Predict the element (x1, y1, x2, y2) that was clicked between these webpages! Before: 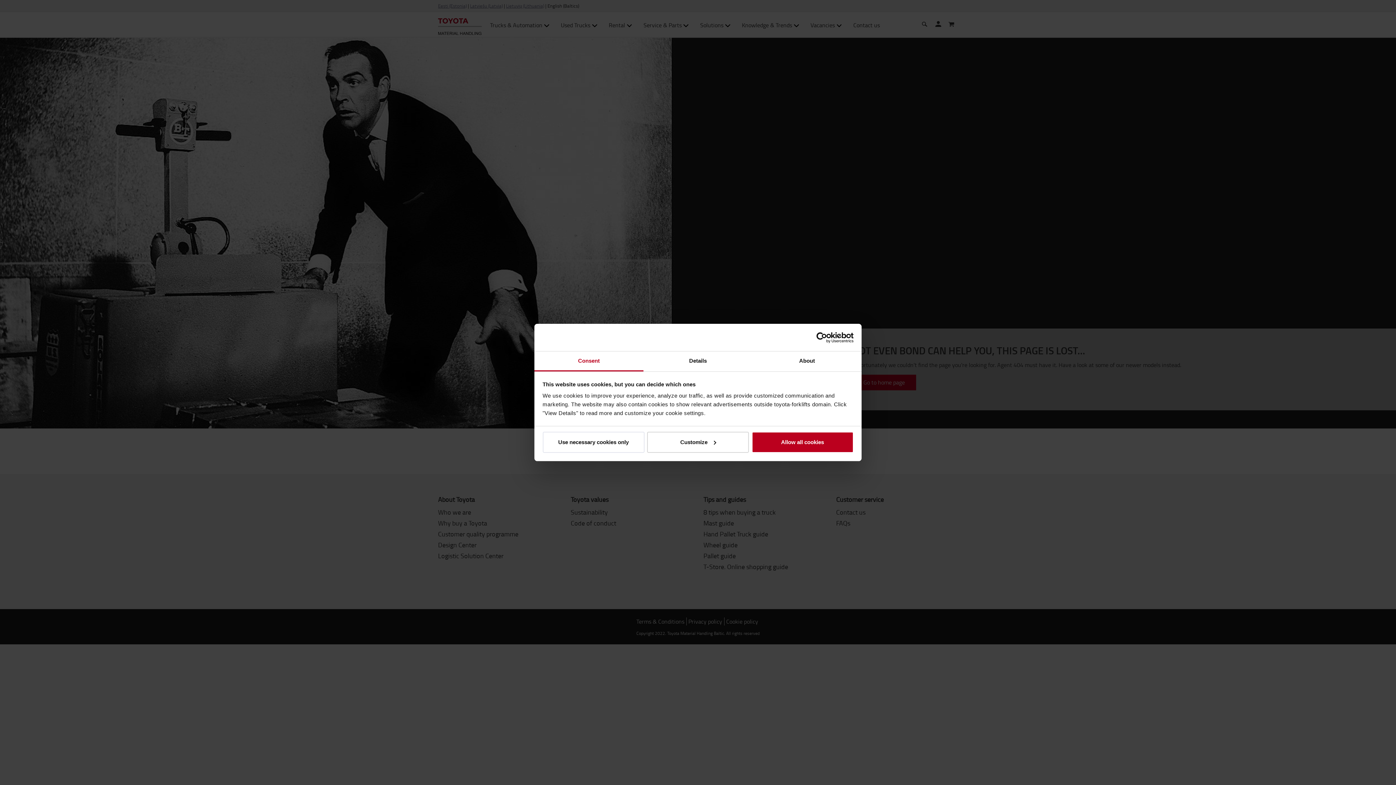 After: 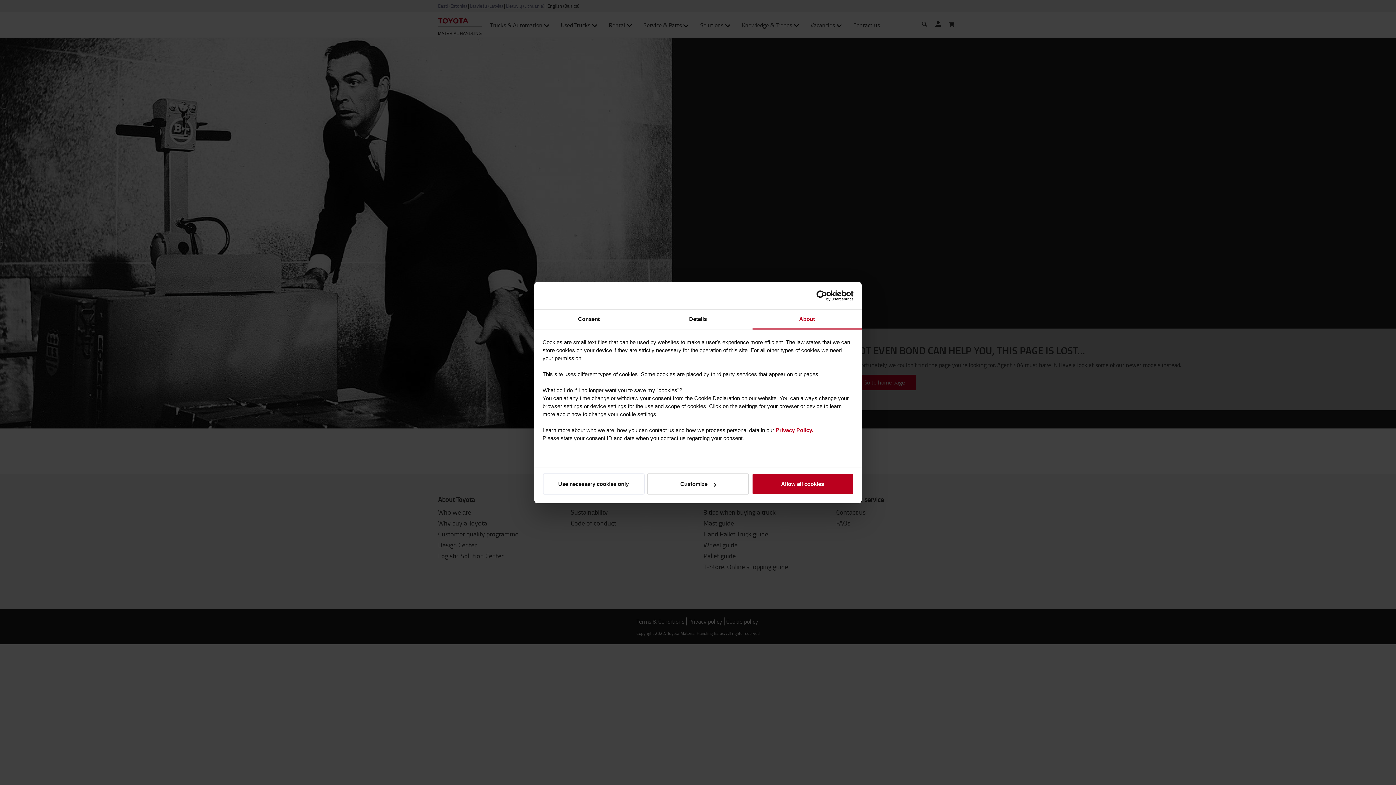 Action: bbox: (752, 351, 861, 371) label: About